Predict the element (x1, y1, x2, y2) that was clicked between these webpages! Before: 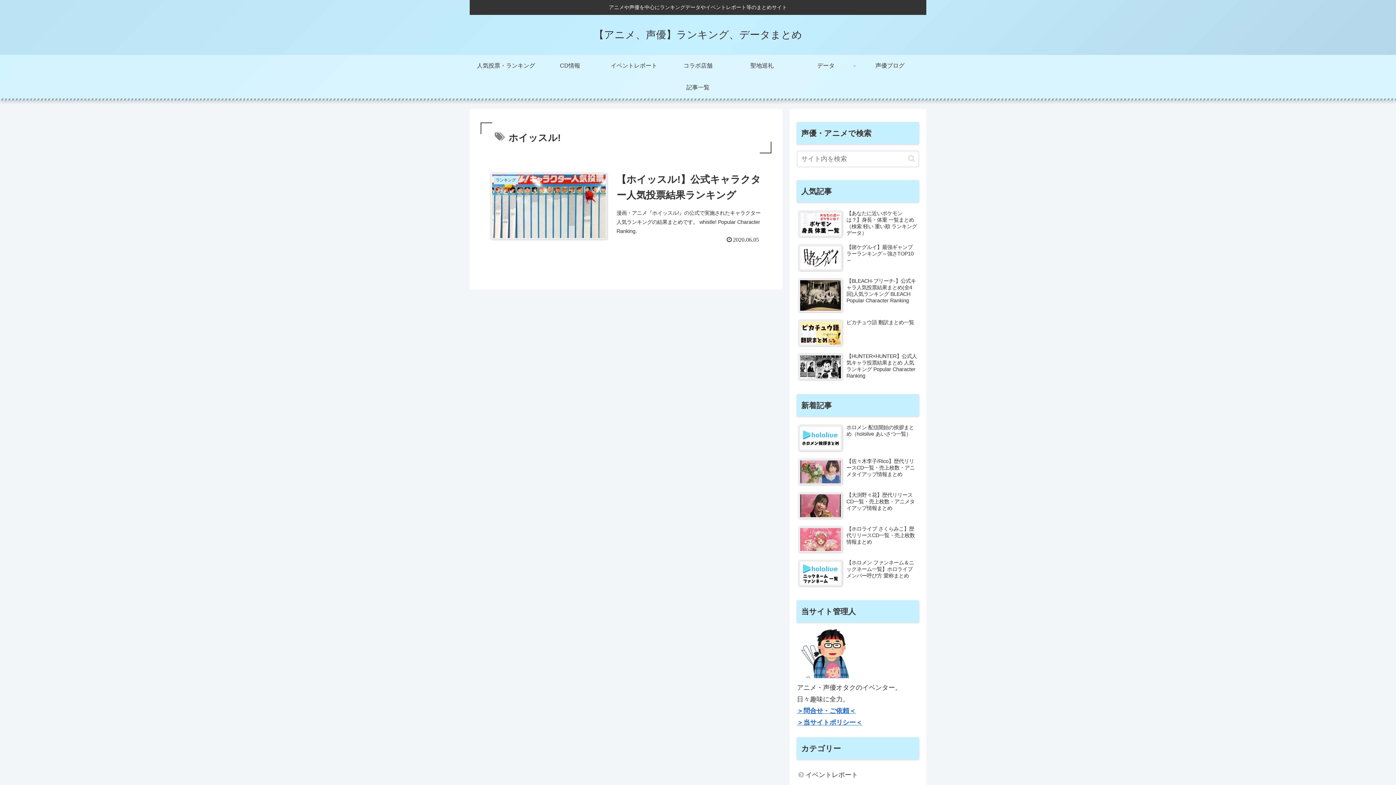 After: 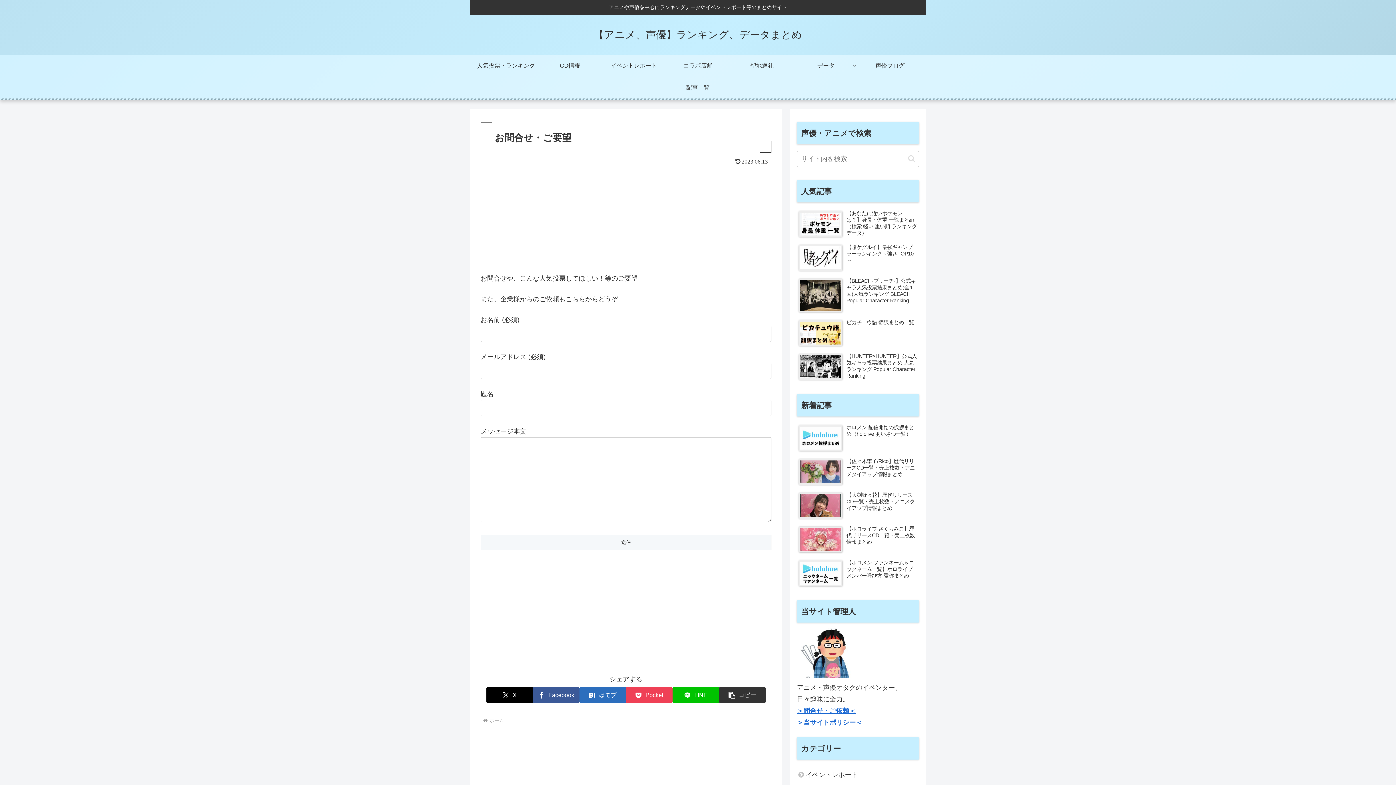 Action: bbox: (797, 707, 856, 714) label: ＞問合せ・ご依頼＜